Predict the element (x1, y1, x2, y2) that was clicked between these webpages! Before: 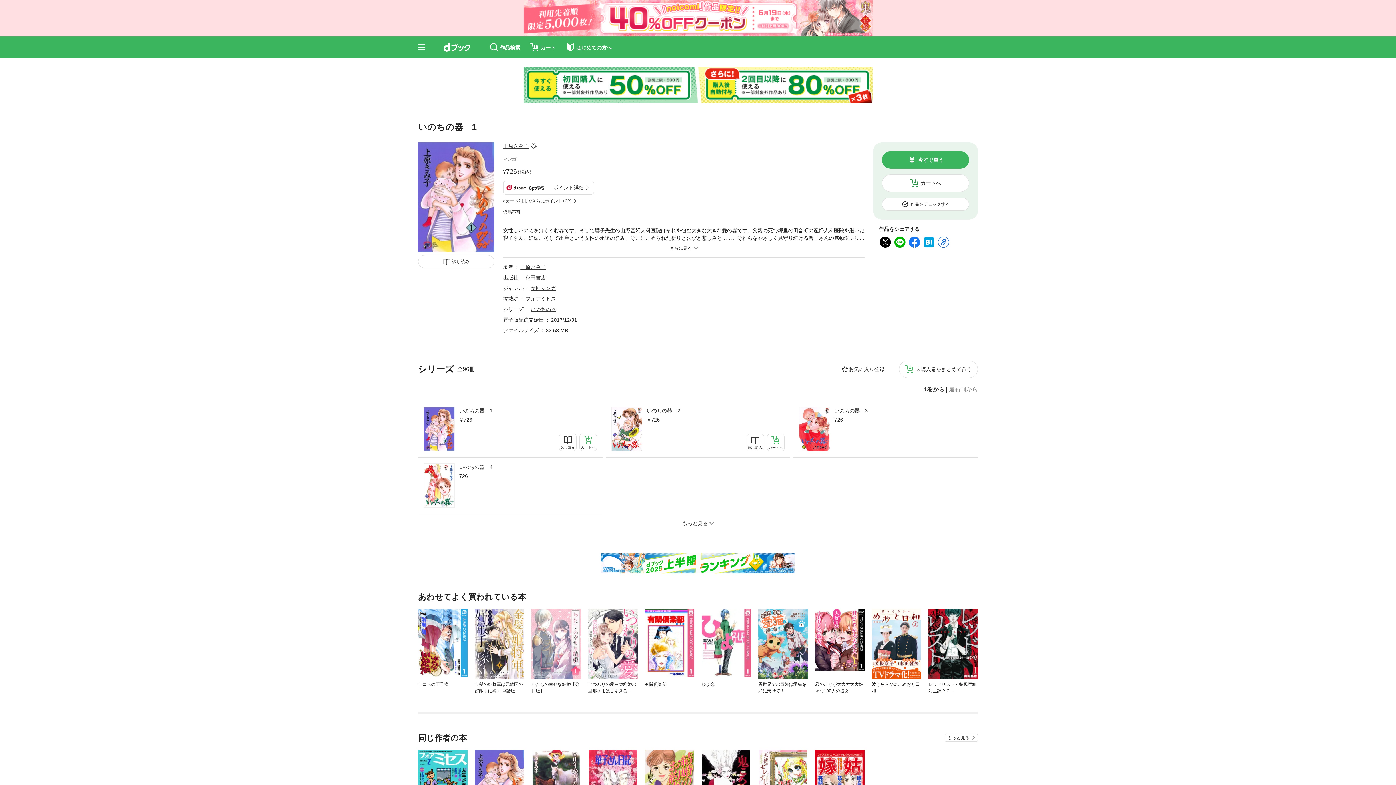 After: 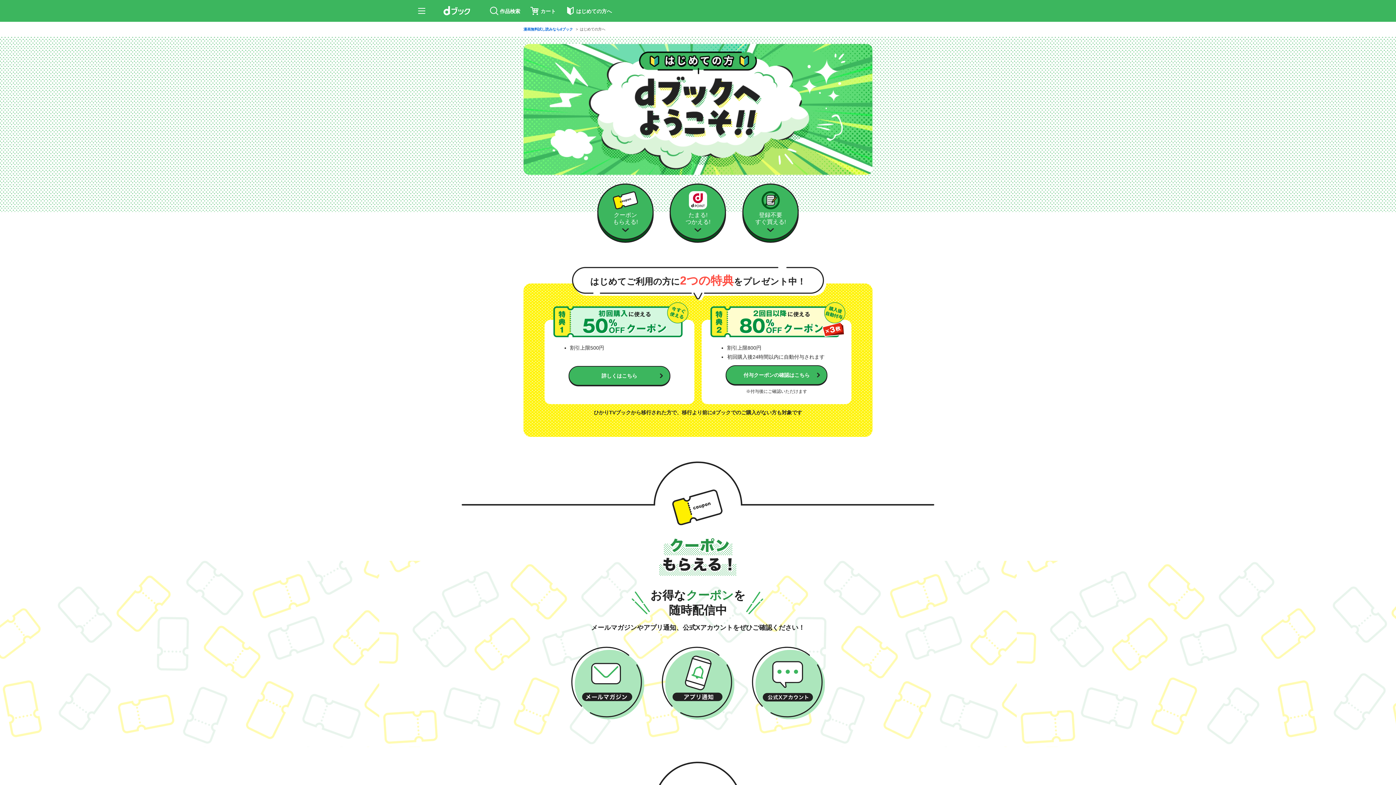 Action: bbox: (523, 82, 872, 86)